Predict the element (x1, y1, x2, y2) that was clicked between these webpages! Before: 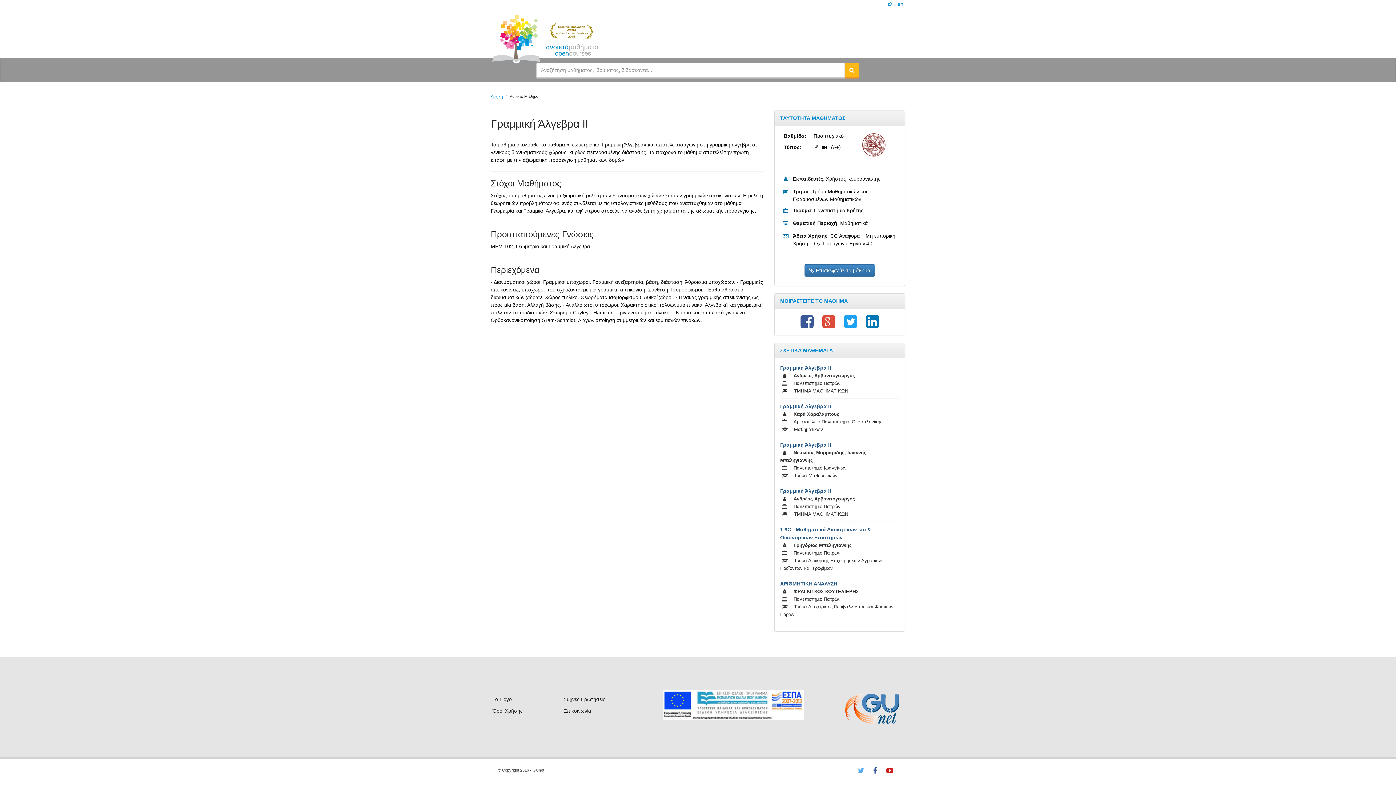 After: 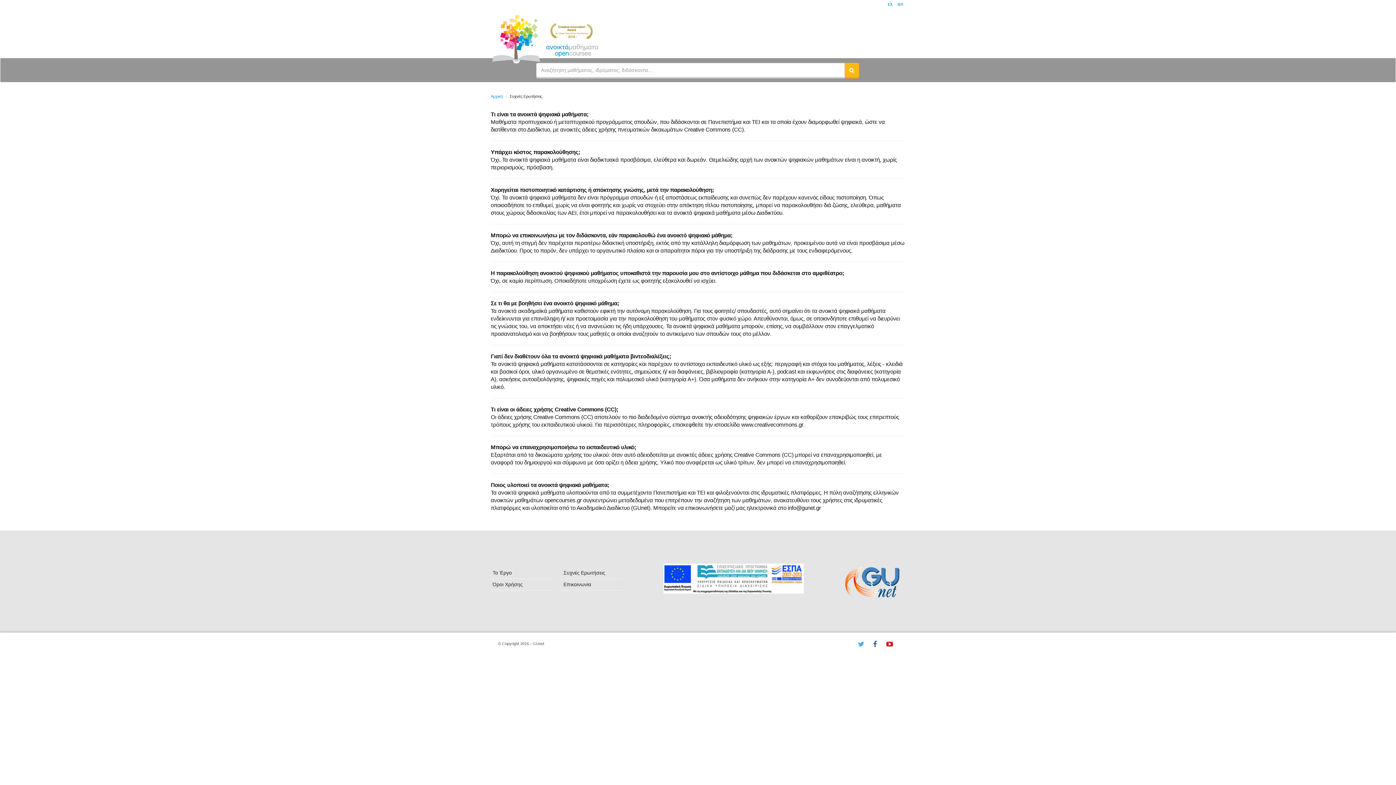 Action: bbox: (563, 696, 605, 702) label: Συχνές Ερωτήσεις